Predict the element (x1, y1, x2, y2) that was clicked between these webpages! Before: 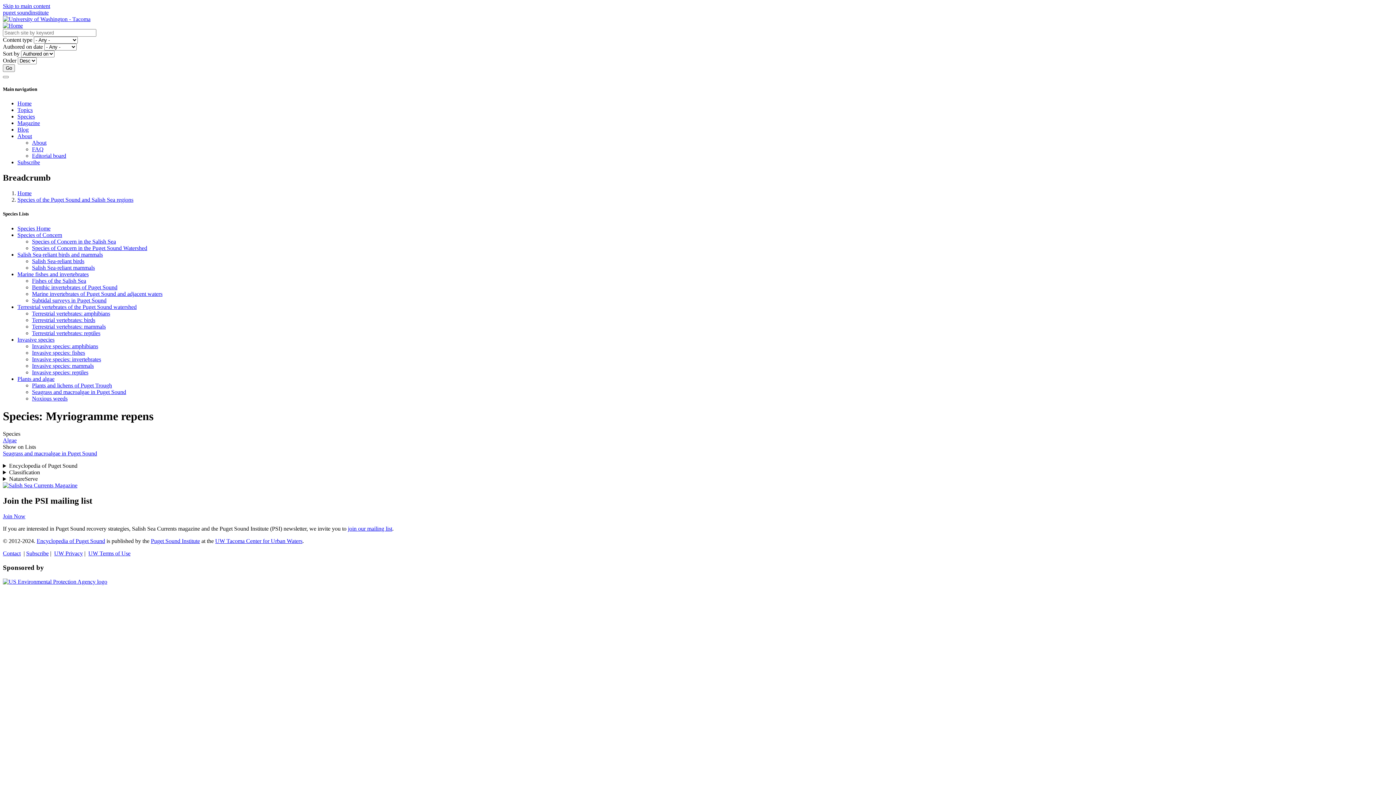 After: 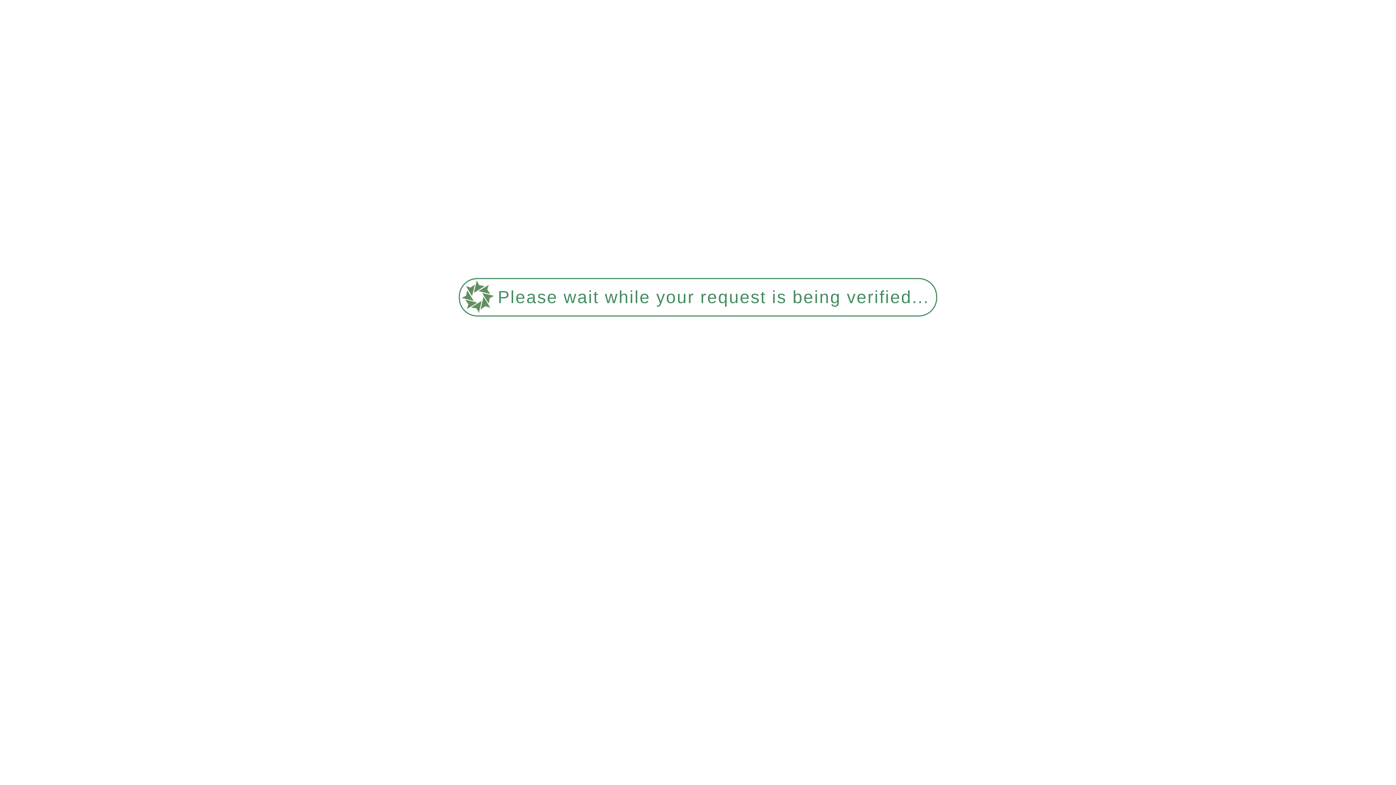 Action: bbox: (32, 382, 112, 388) label: Plants and lichens of Puget Trough